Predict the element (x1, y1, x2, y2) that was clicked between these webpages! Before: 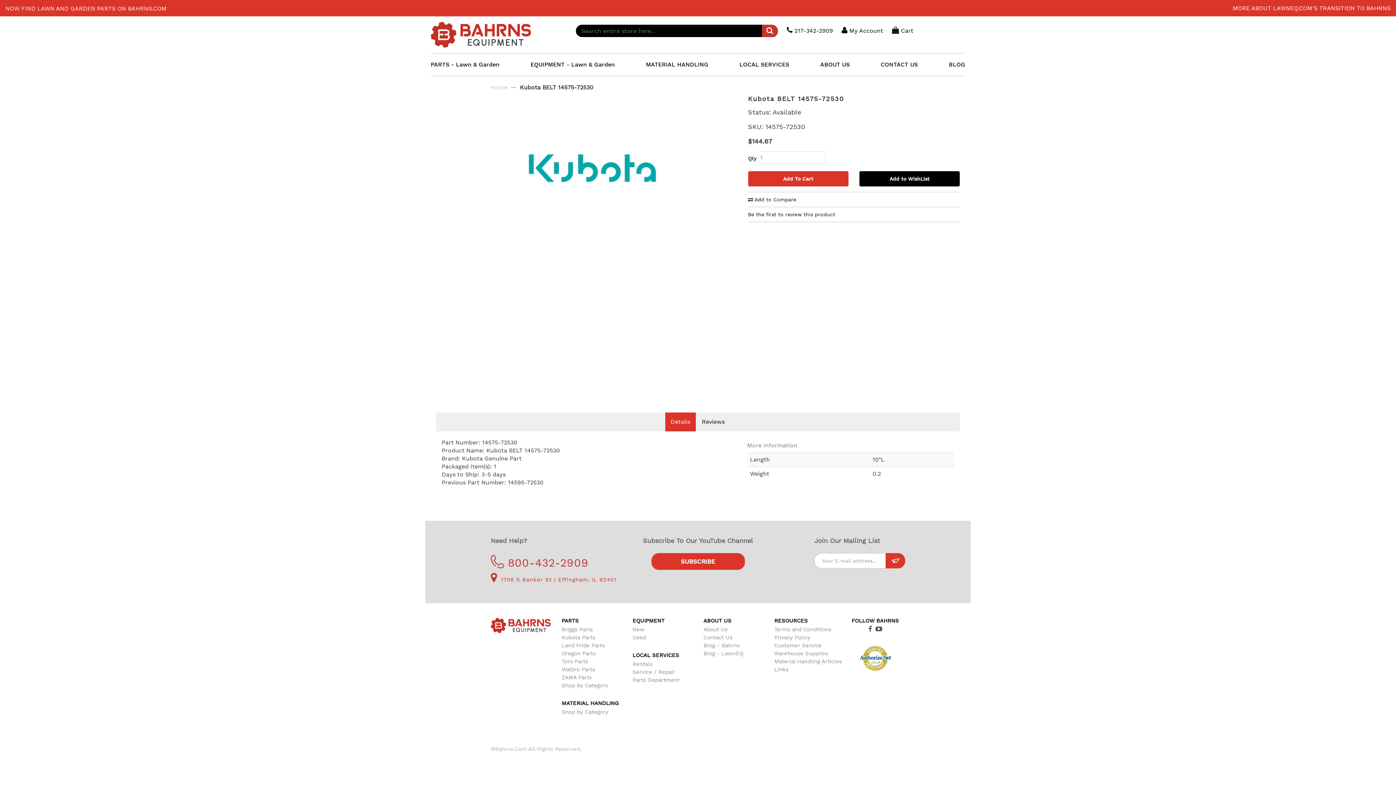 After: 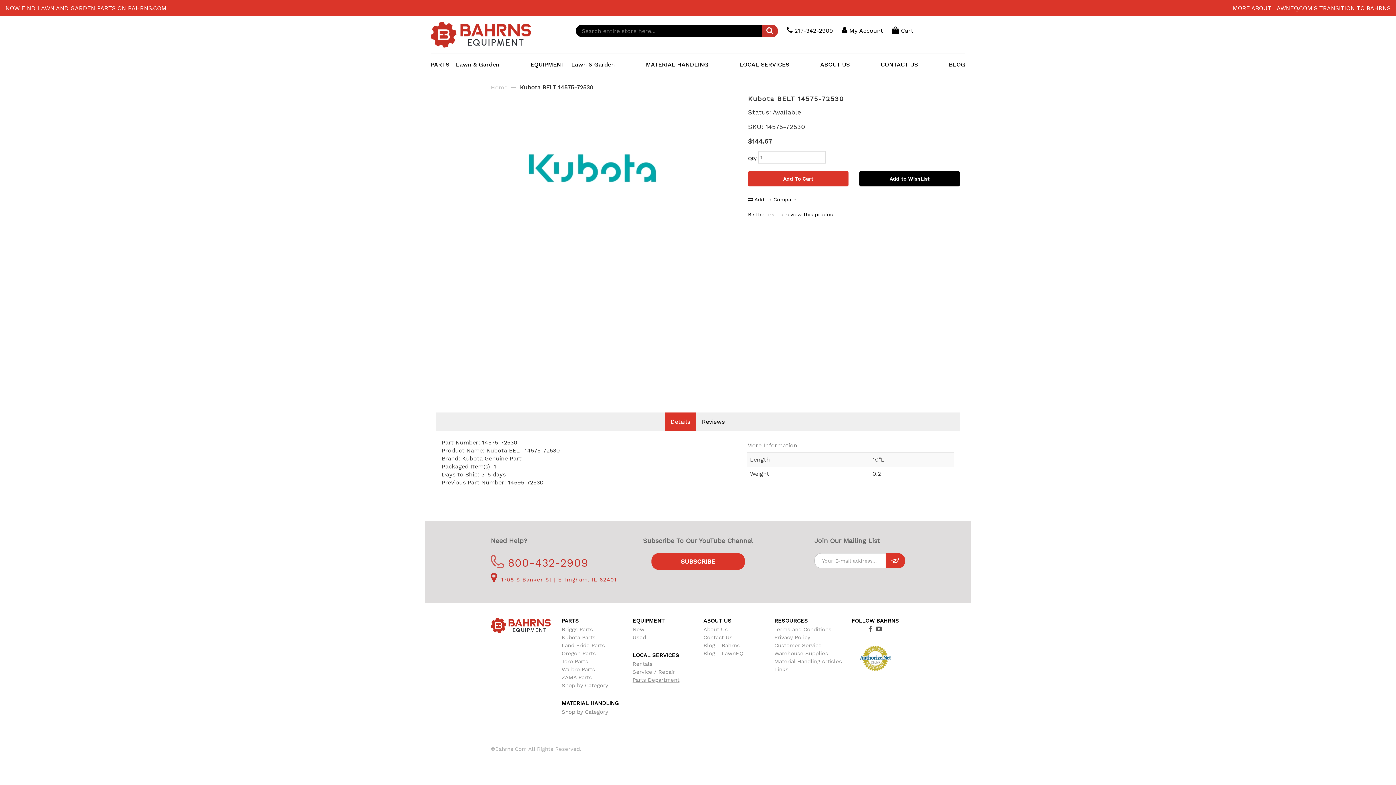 Action: bbox: (632, 625, 679, 631) label: Parts Department